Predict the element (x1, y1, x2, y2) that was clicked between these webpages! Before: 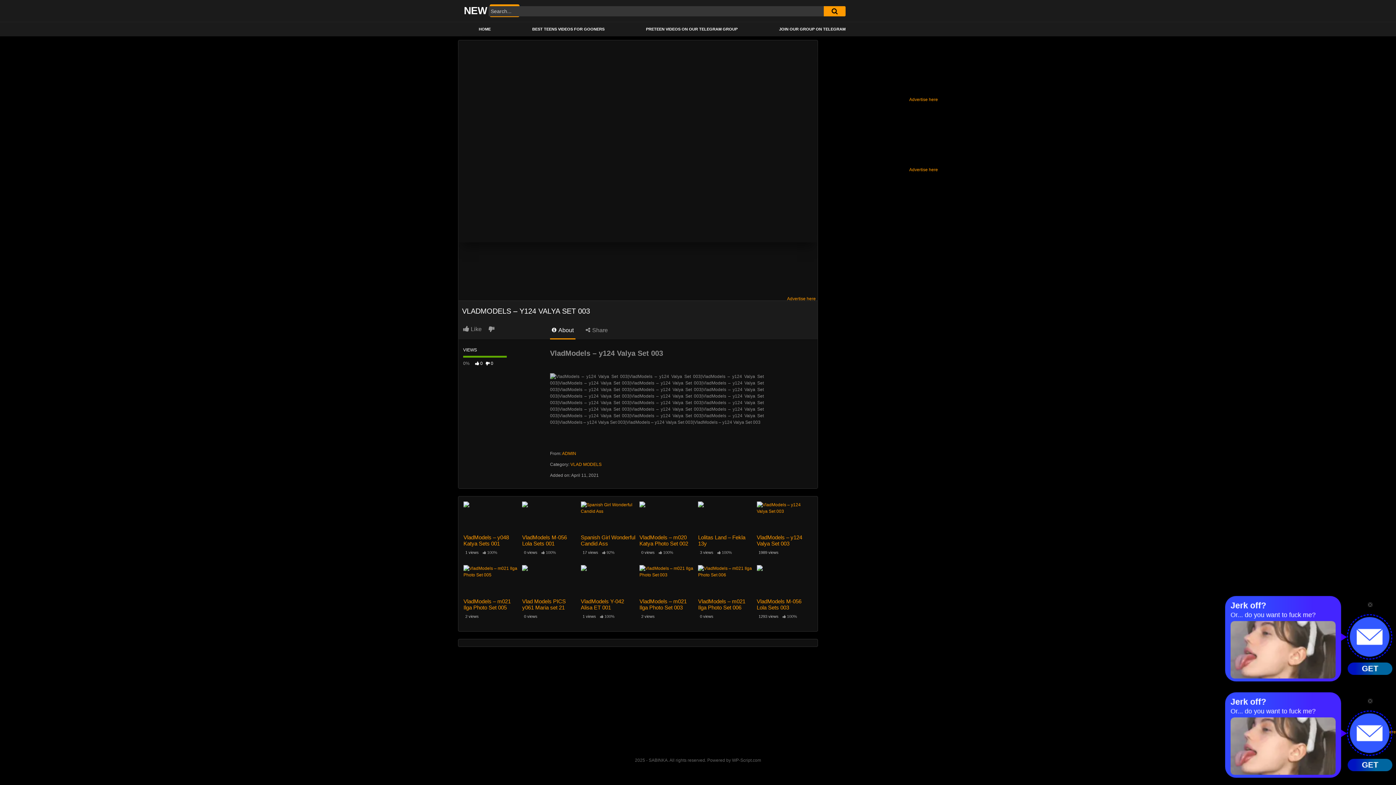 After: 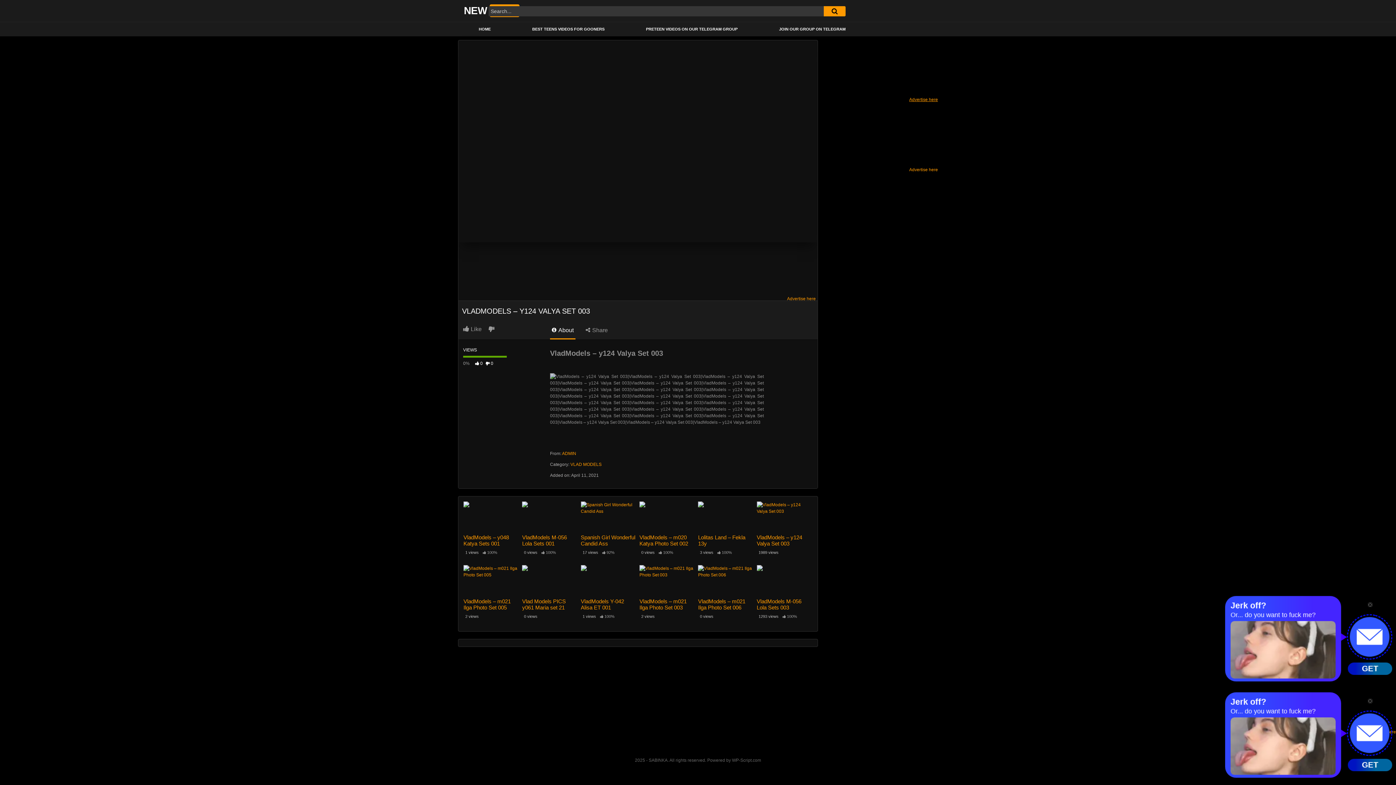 Action: label: Advertise here bbox: (823, 96, 938, 102)